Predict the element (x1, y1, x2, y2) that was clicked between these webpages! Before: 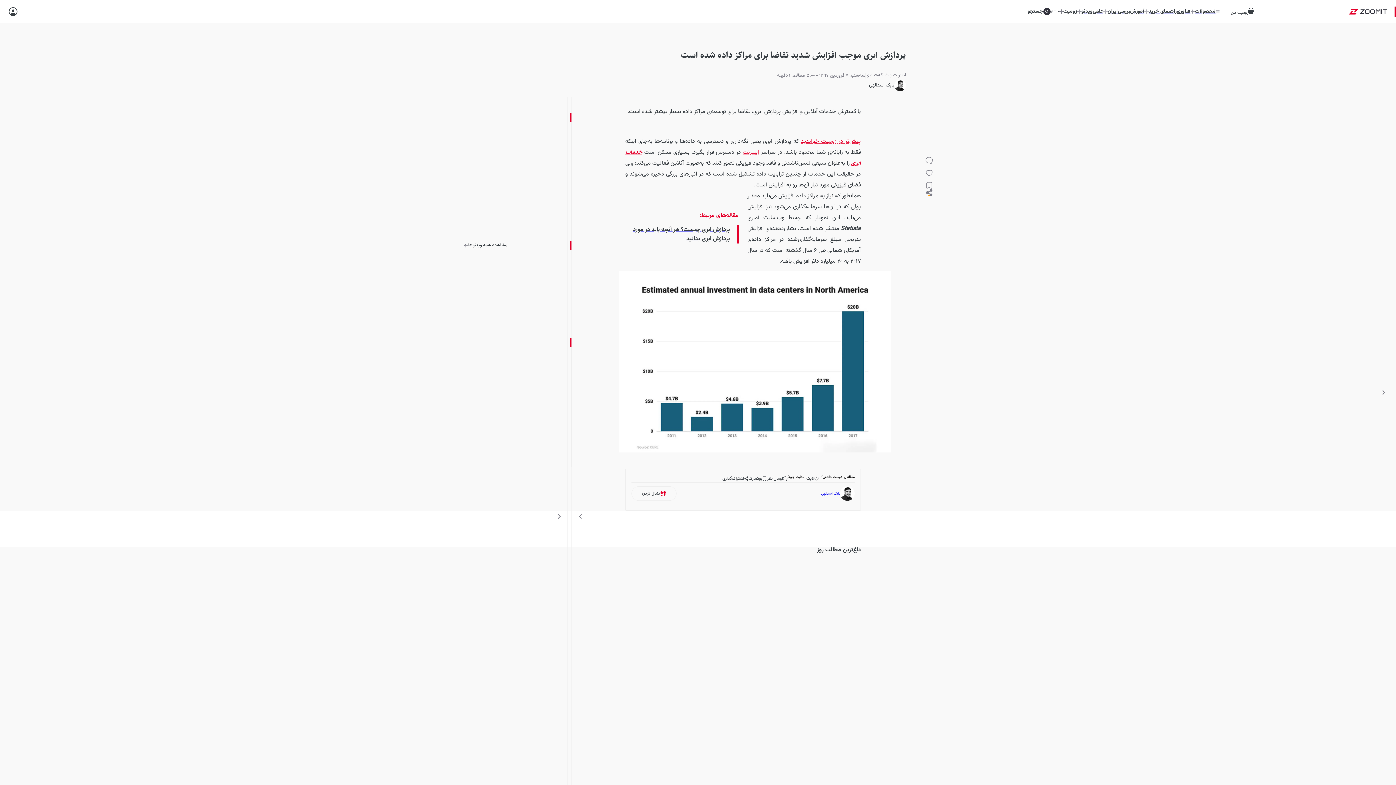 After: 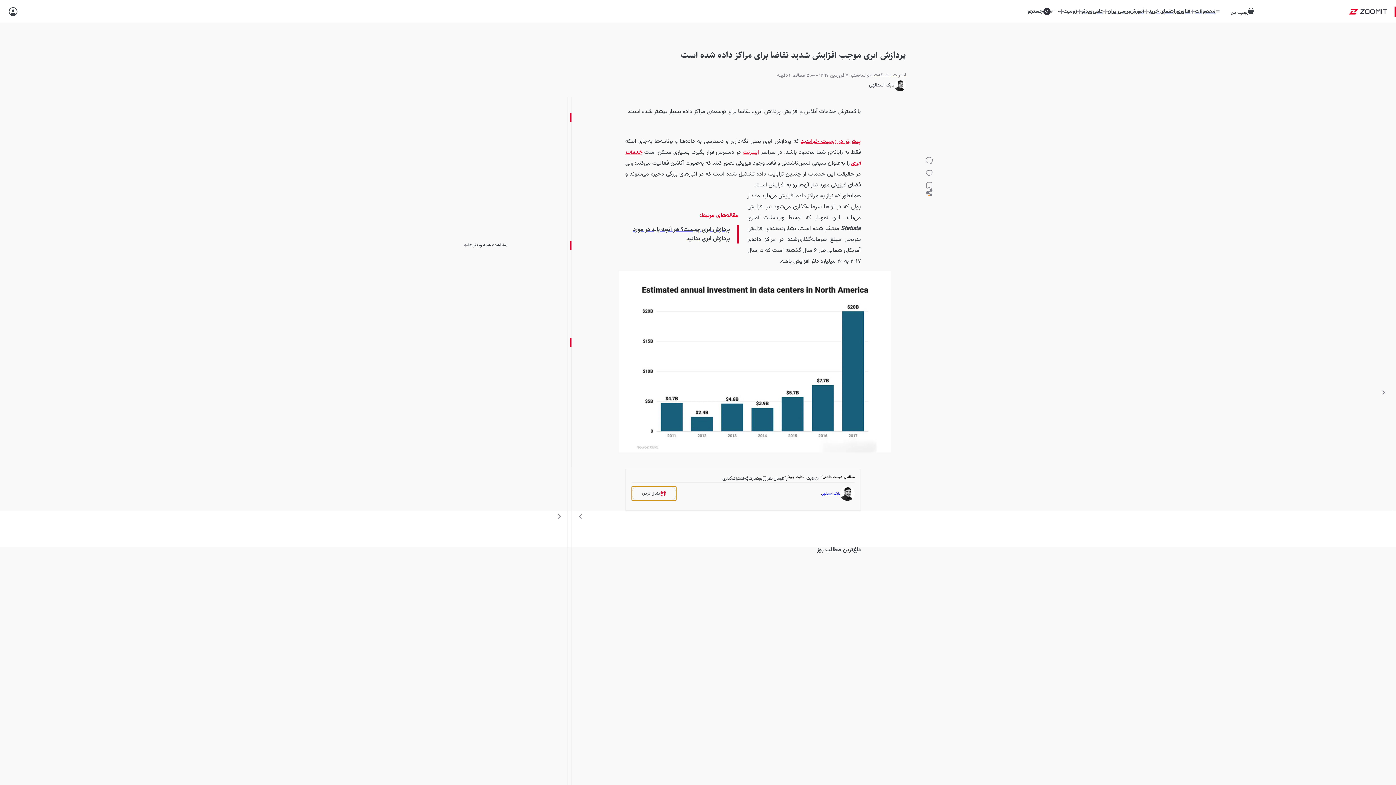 Action: bbox: (631, 486, 676, 501) label: دنبال کردن